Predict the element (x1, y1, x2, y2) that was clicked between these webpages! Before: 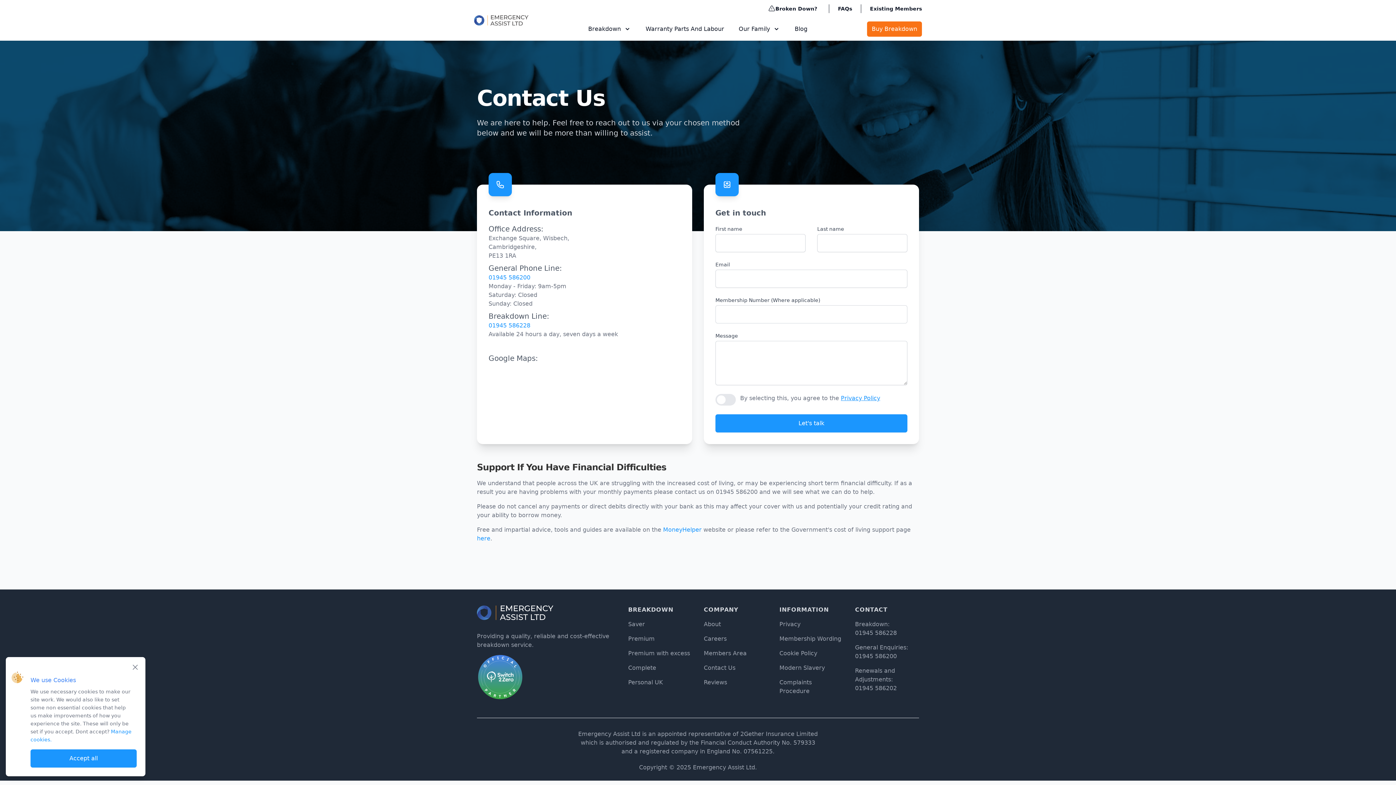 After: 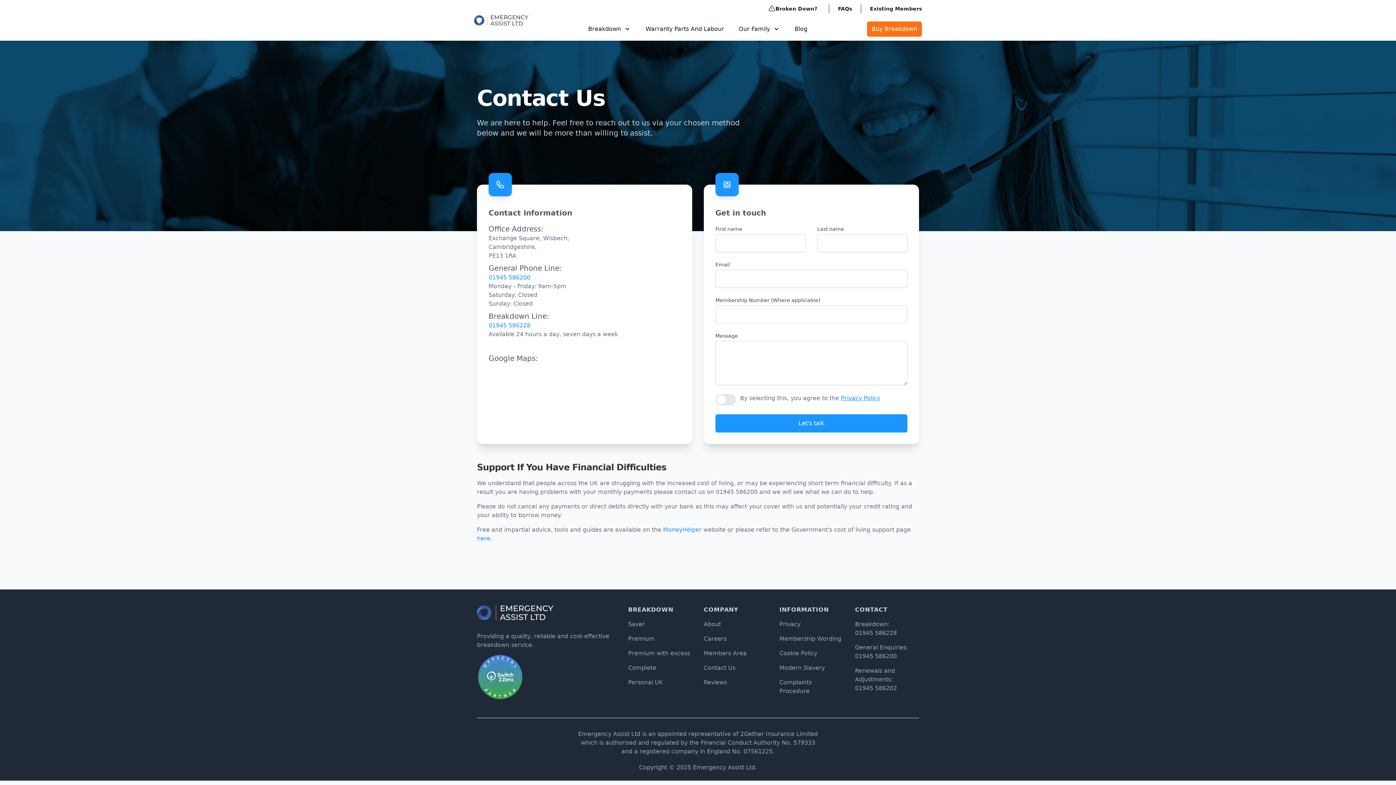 Action: label: Close bbox: (130, 663, 139, 672)